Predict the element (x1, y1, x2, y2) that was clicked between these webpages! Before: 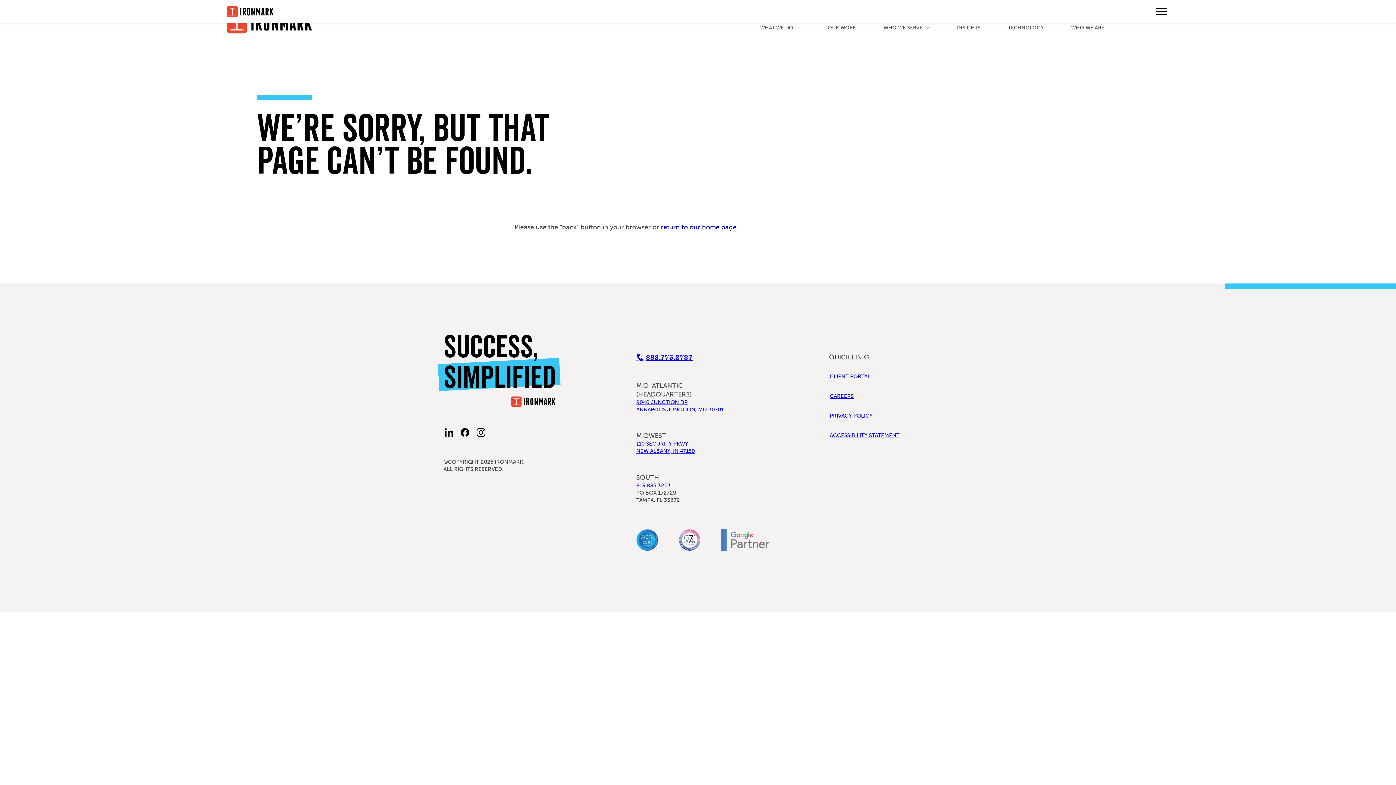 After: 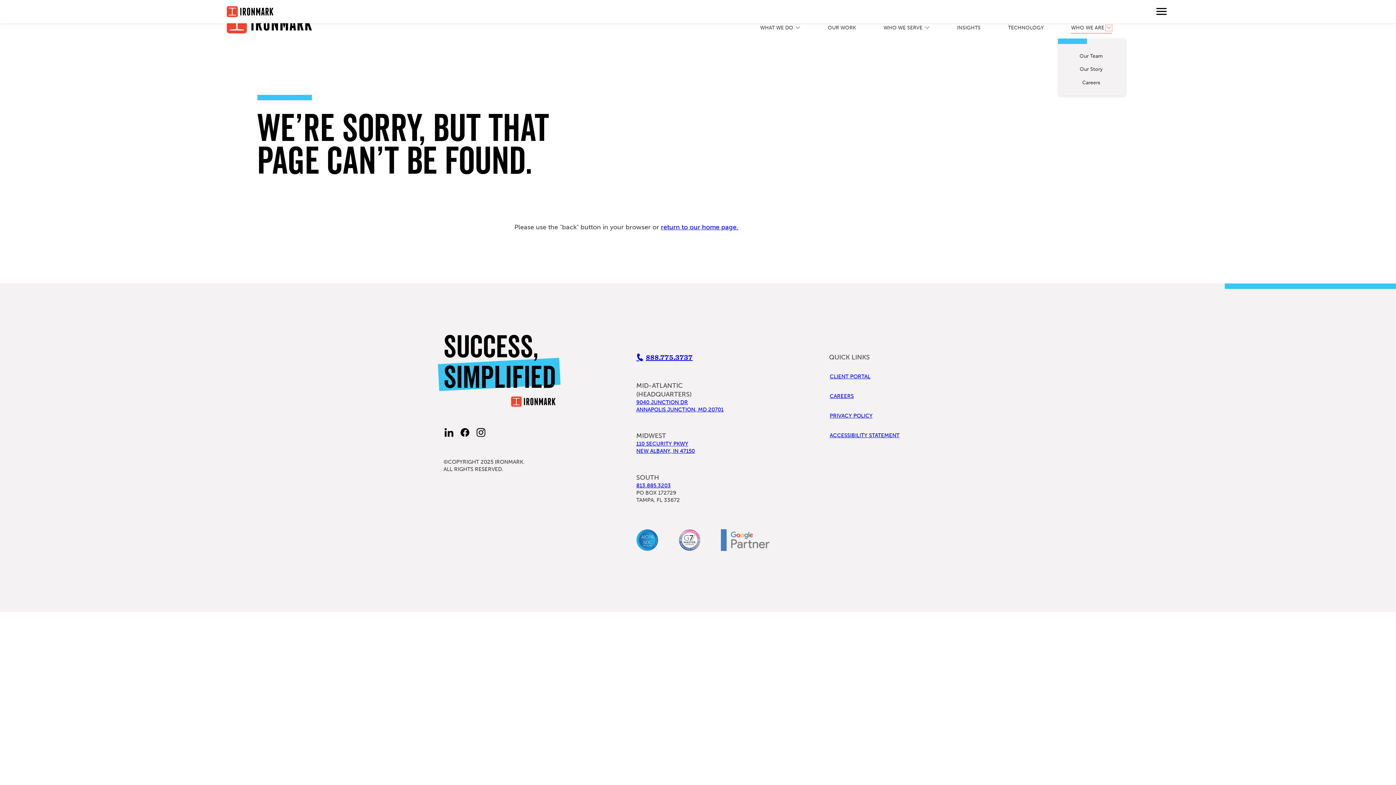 Action: bbox: (1106, 24, 1112, 31) label: Who We Are submenu